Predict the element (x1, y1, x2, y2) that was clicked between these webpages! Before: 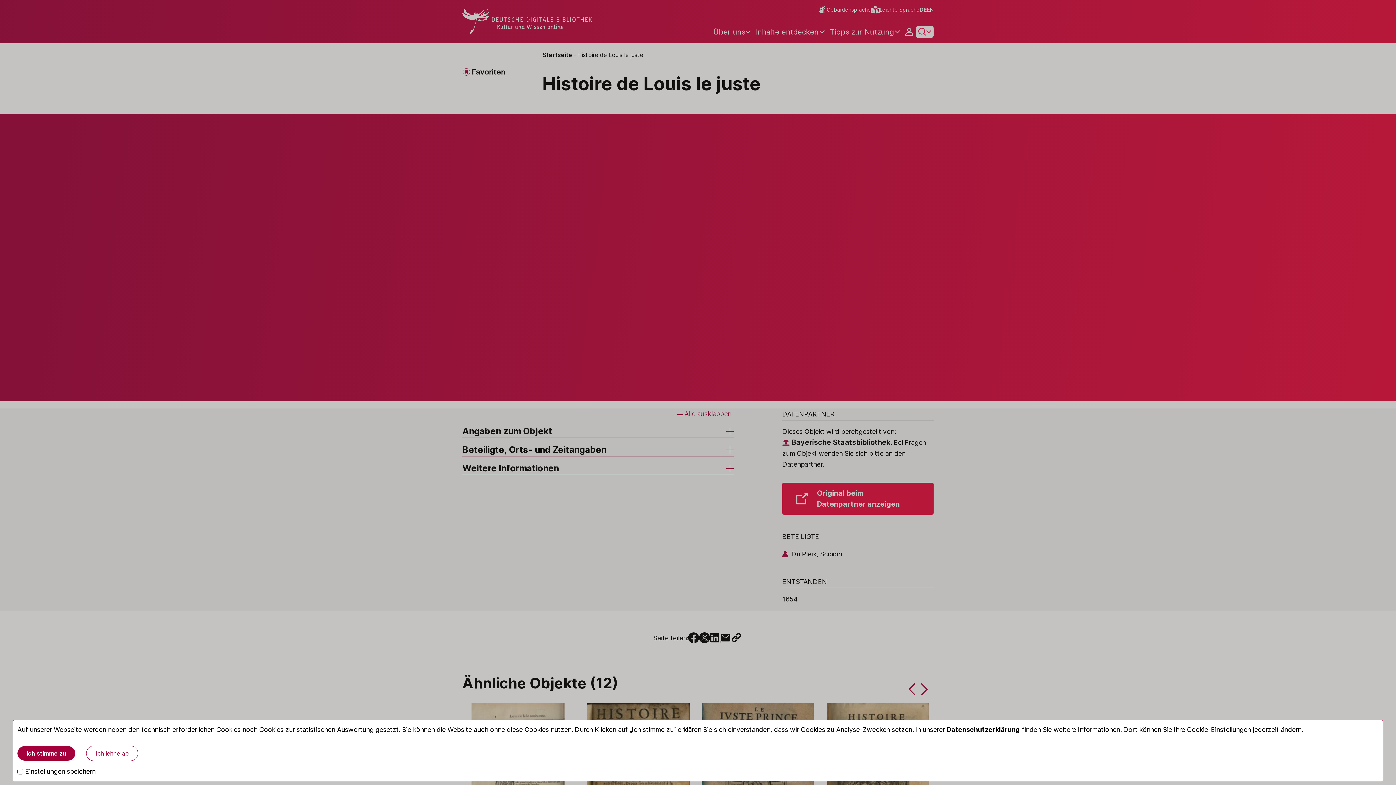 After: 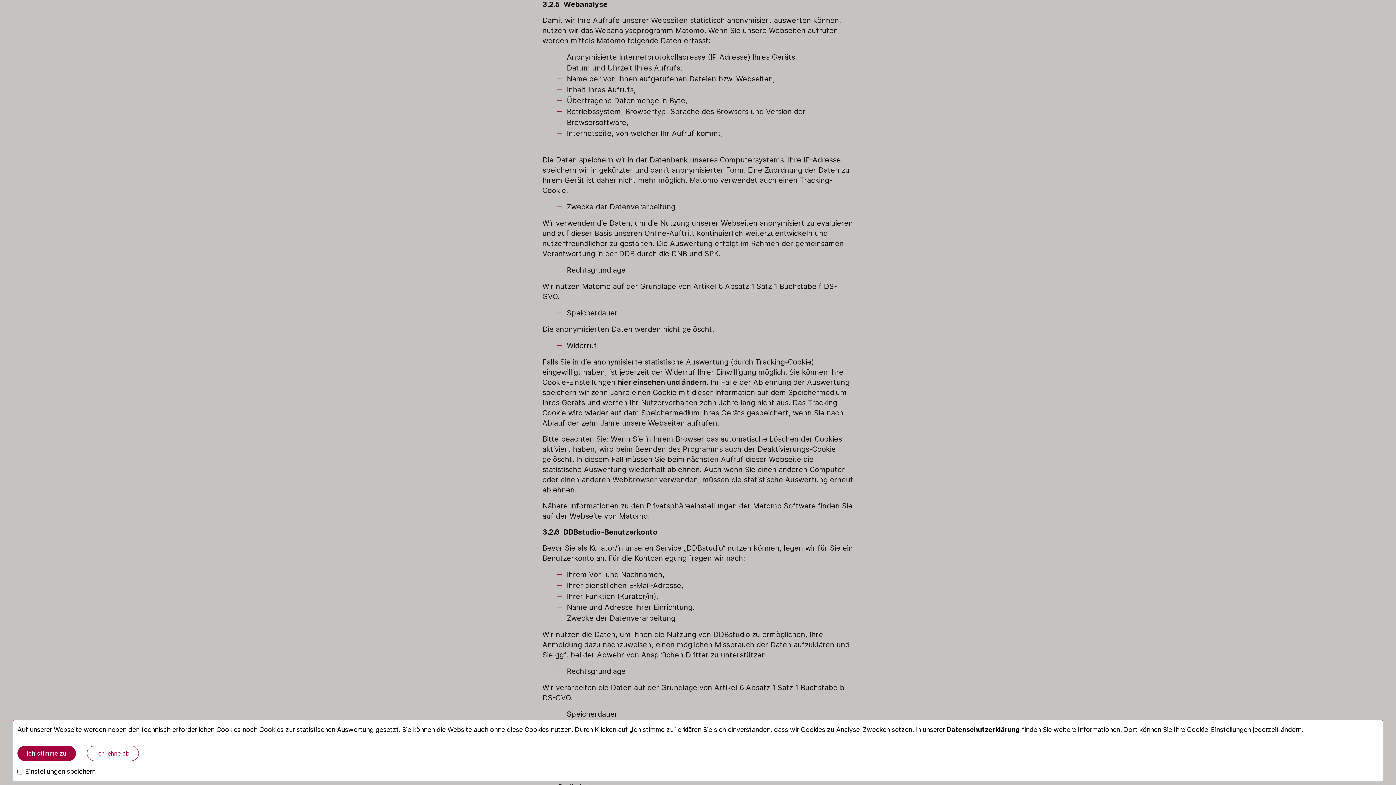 Action: bbox: (946, 726, 1020, 733) label: Datenschutzerklärung